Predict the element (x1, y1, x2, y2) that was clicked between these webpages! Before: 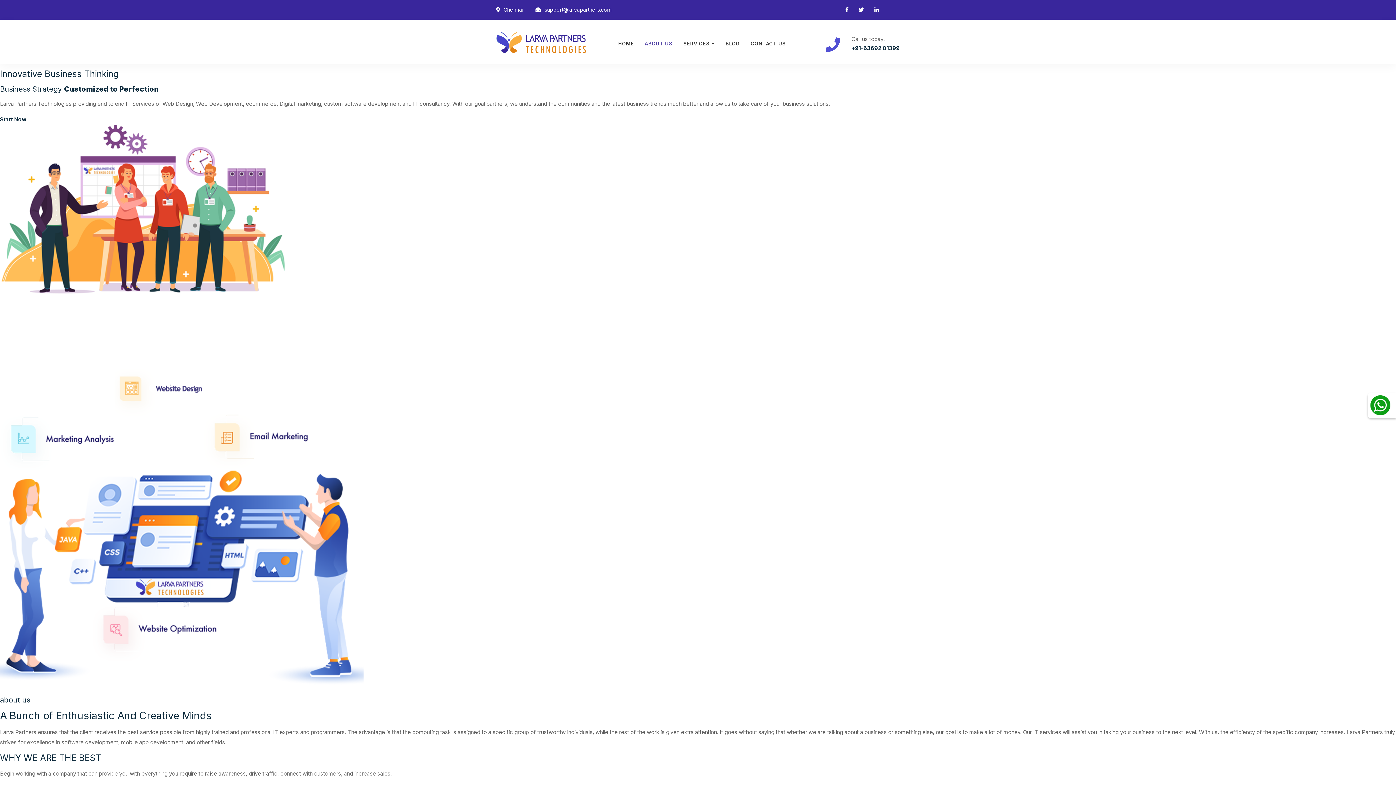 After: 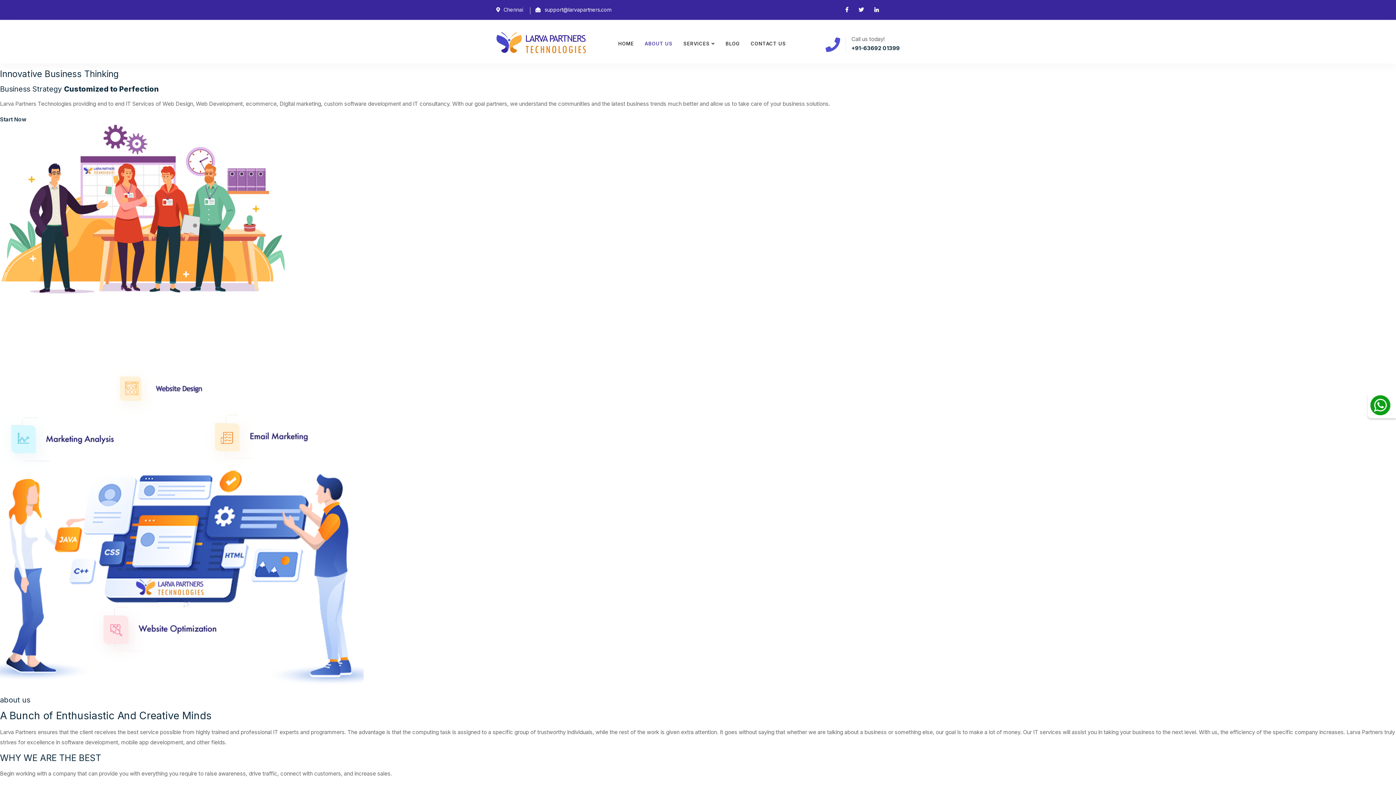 Action: bbox: (639, 25, 678, 61) label: ABOUT US